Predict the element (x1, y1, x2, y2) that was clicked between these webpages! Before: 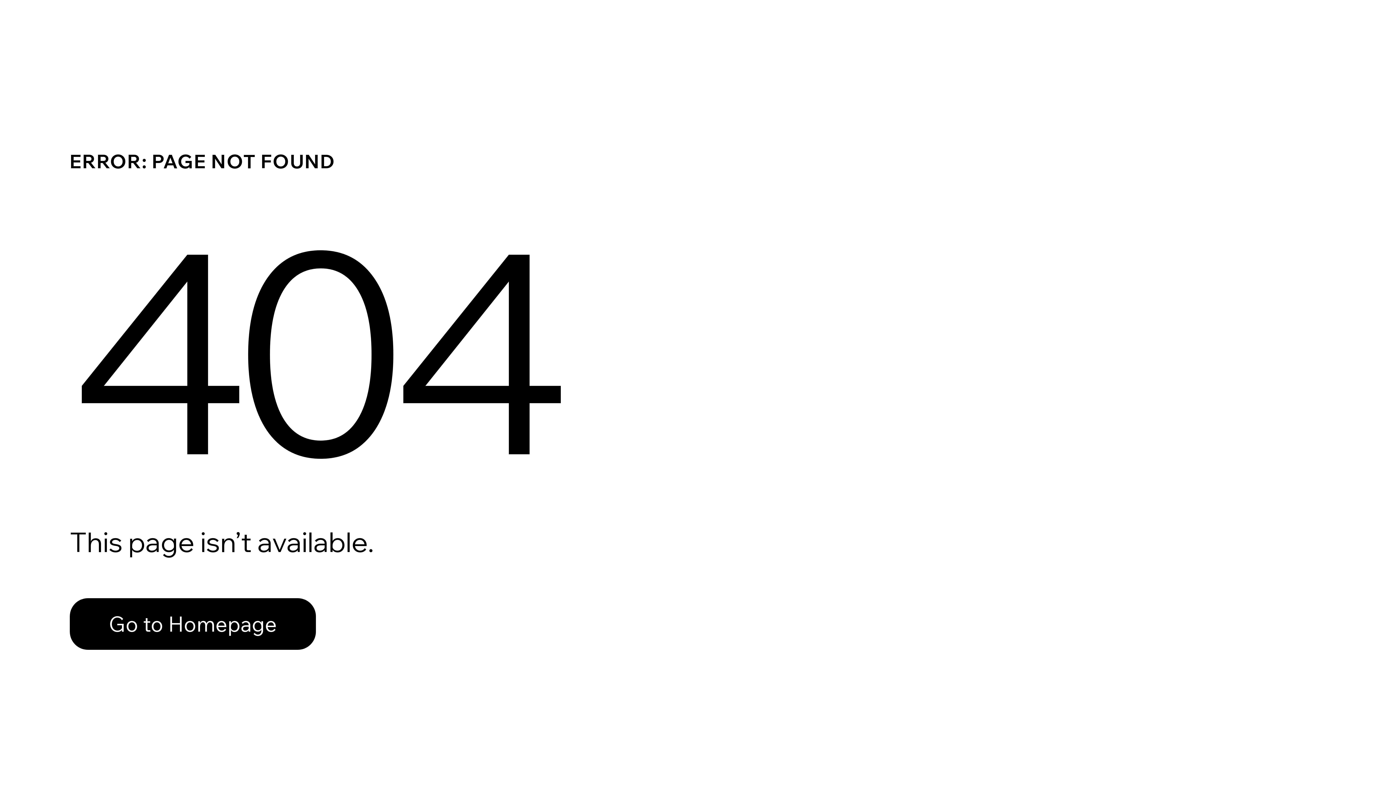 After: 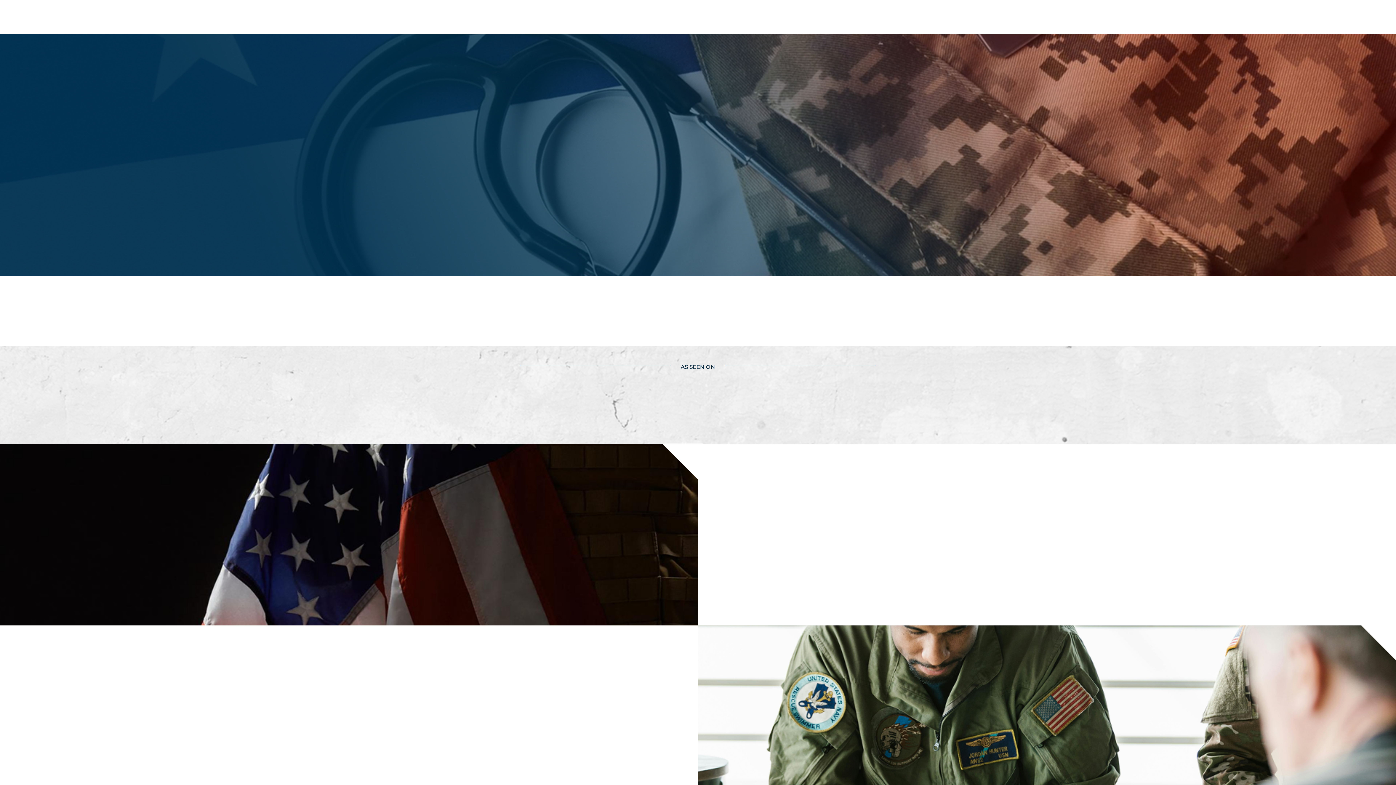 Action: label: Go to Homepage bbox: (69, 598, 316, 650)